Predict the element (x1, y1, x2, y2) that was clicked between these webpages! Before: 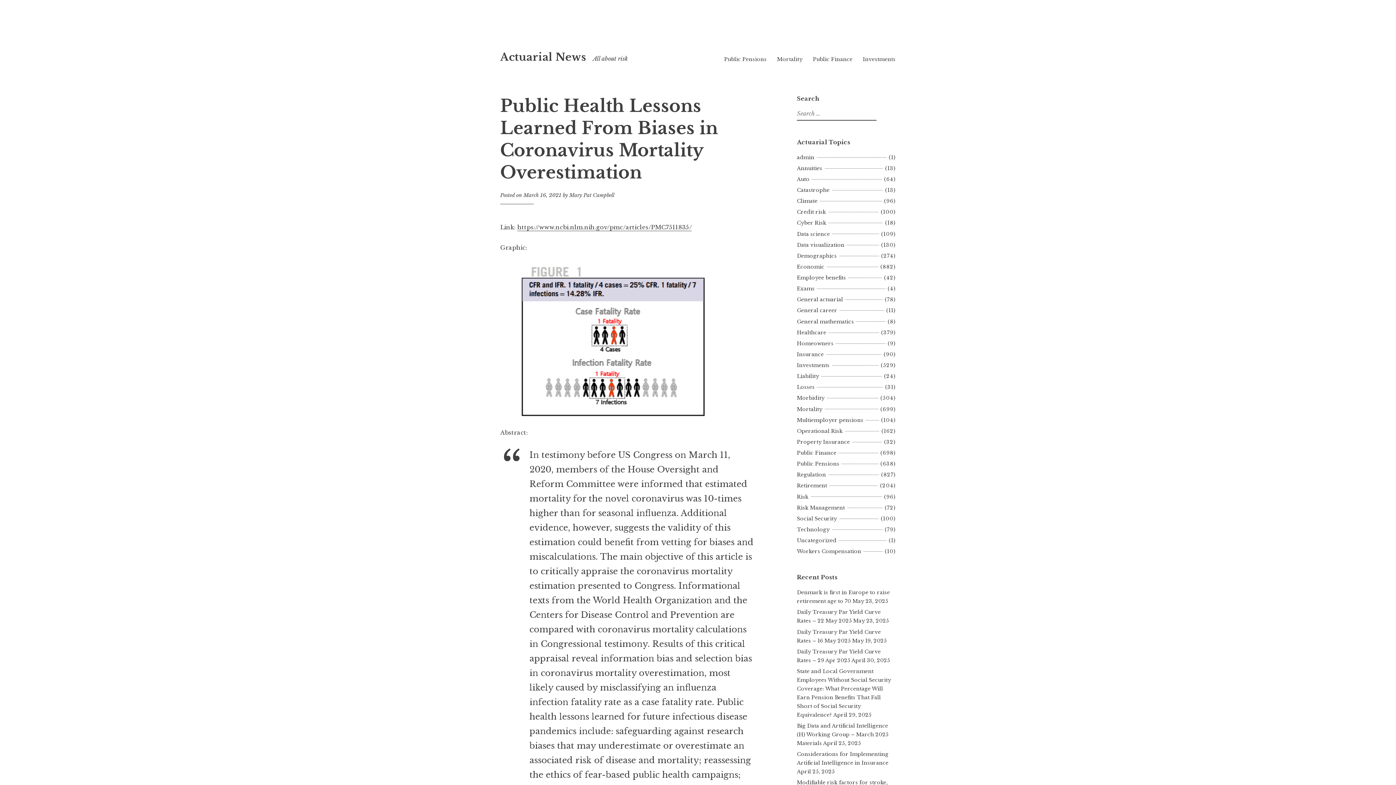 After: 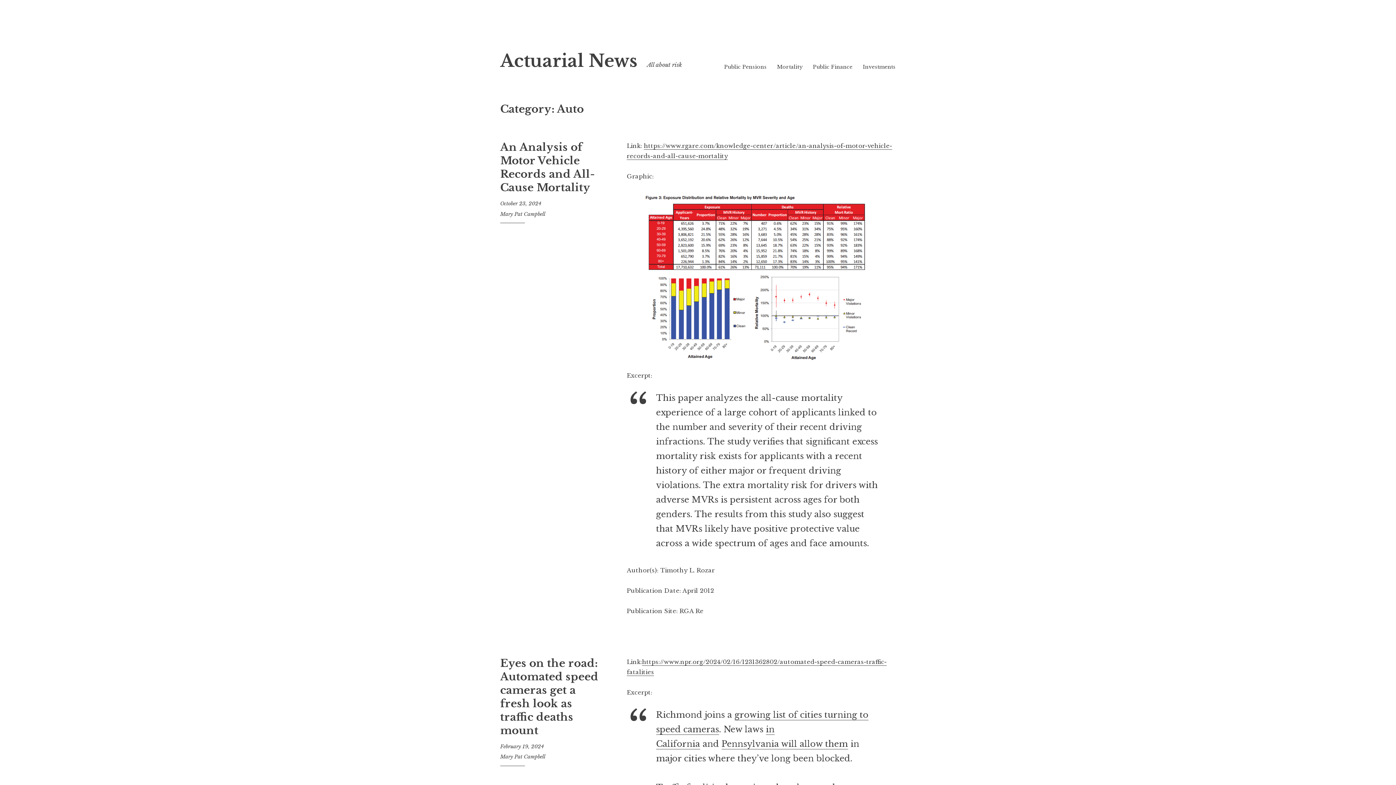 Action: label: Auto bbox: (797, 175, 812, 182)